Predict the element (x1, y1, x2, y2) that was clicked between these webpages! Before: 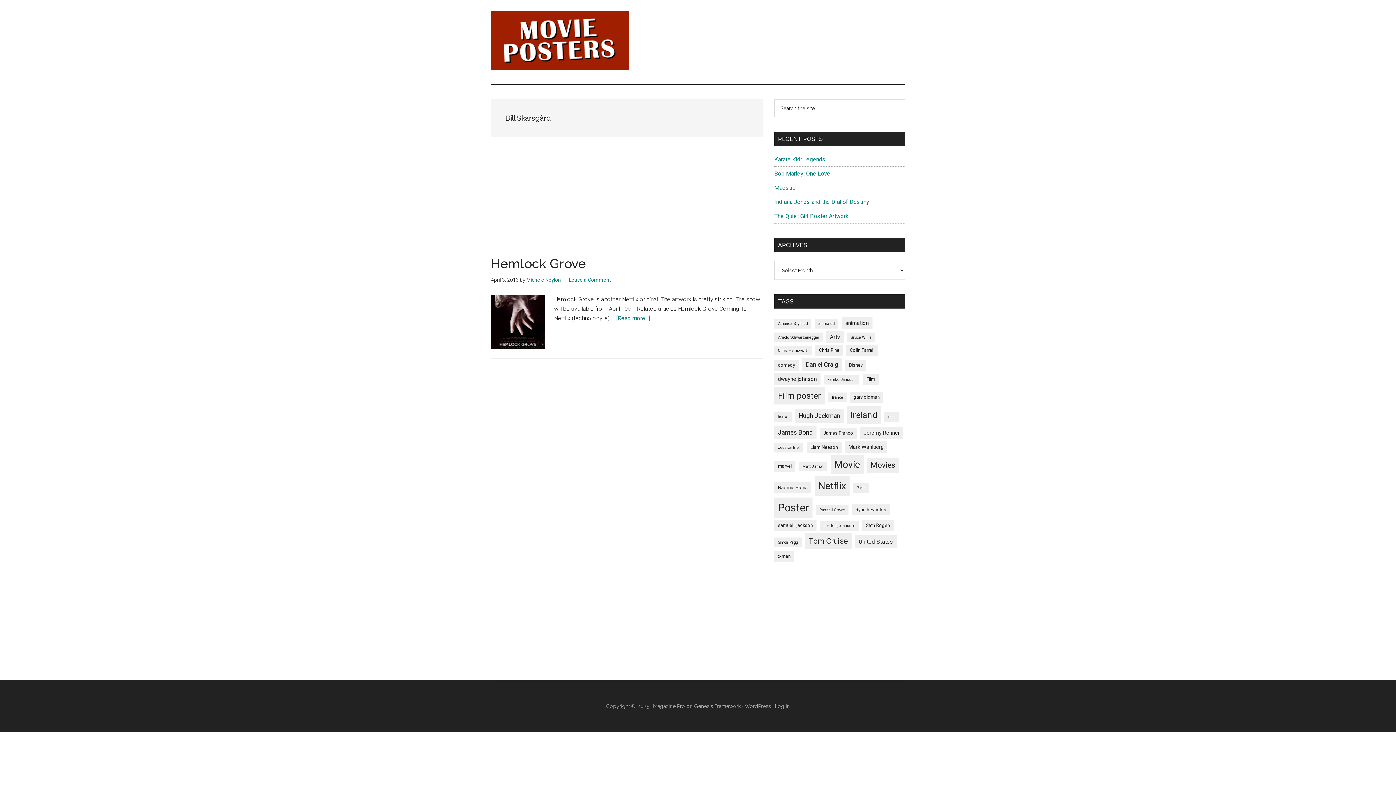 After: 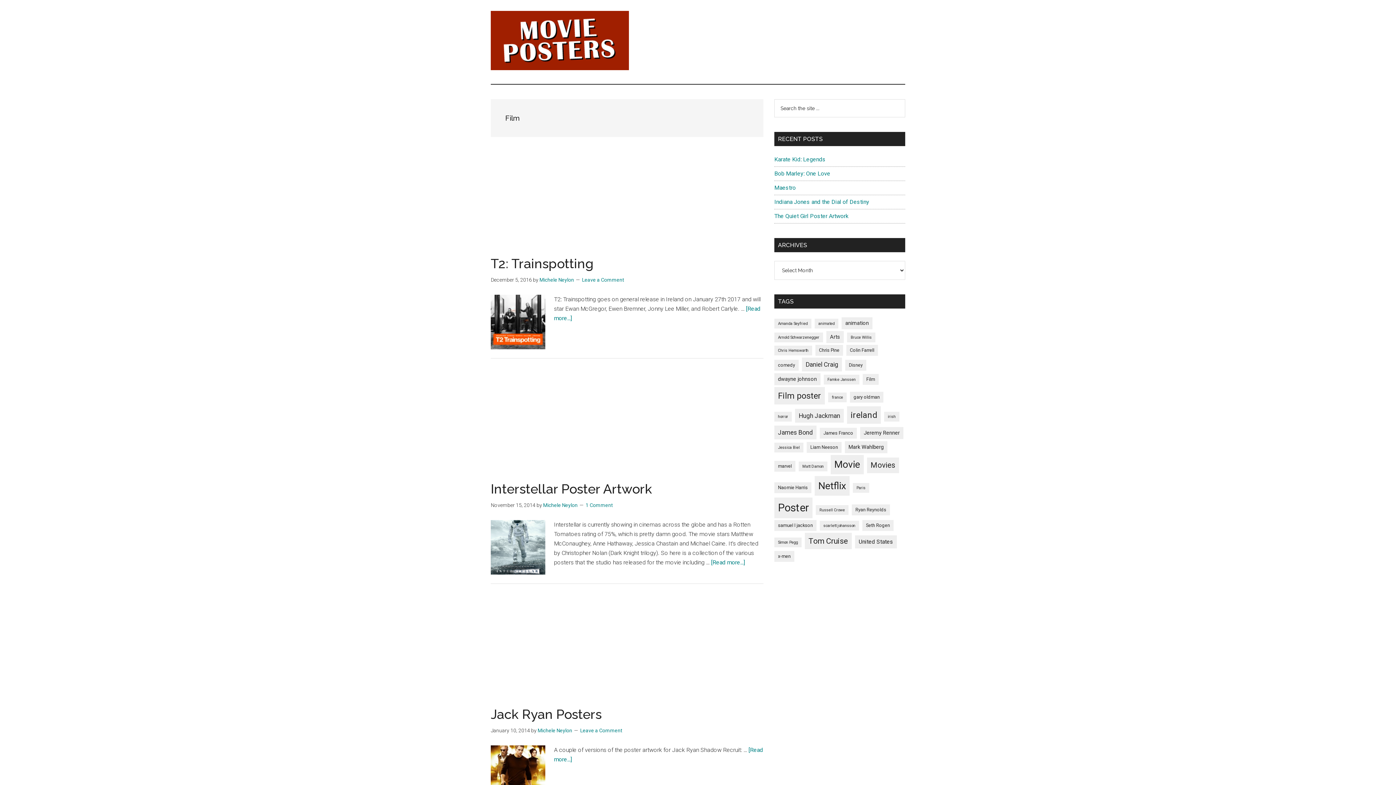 Action: label: Film (5 items) bbox: (862, 374, 878, 384)